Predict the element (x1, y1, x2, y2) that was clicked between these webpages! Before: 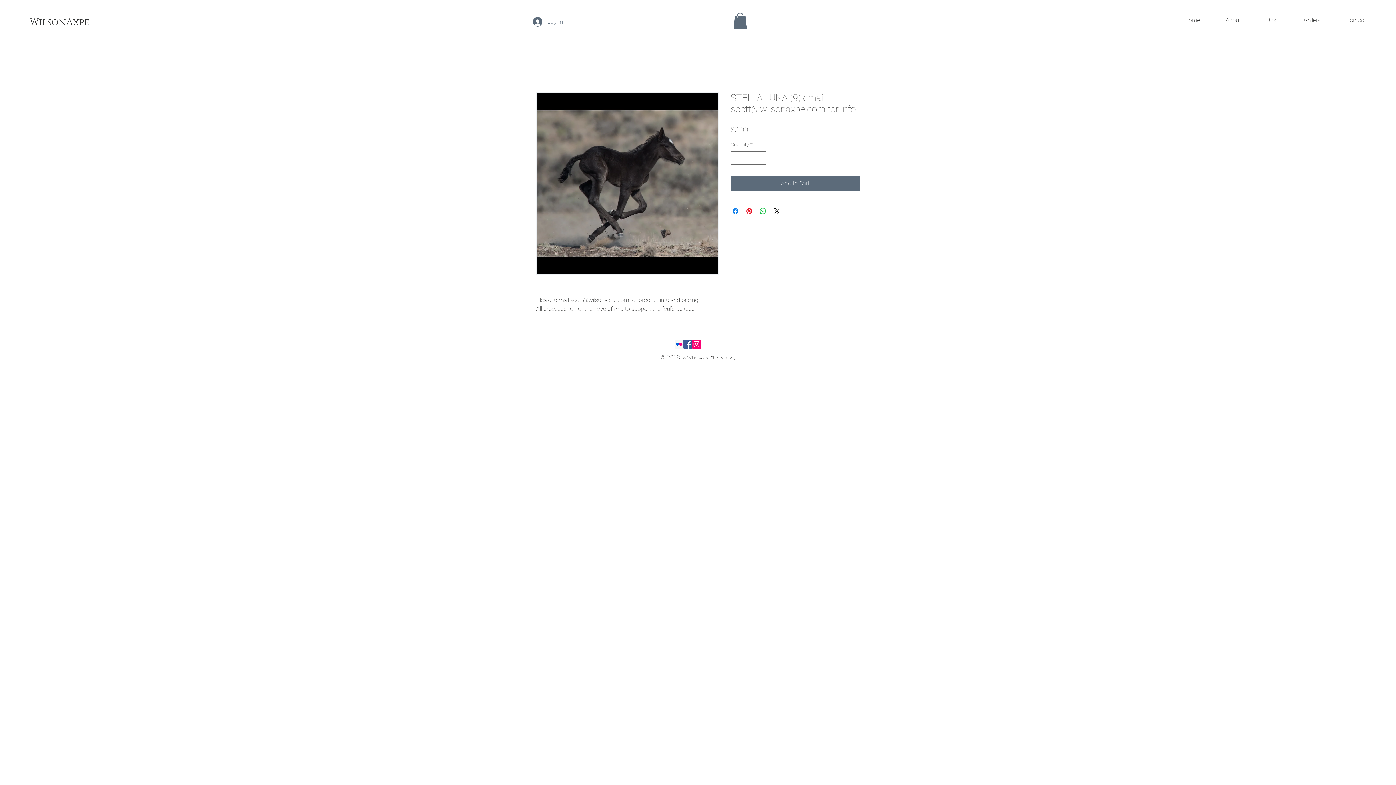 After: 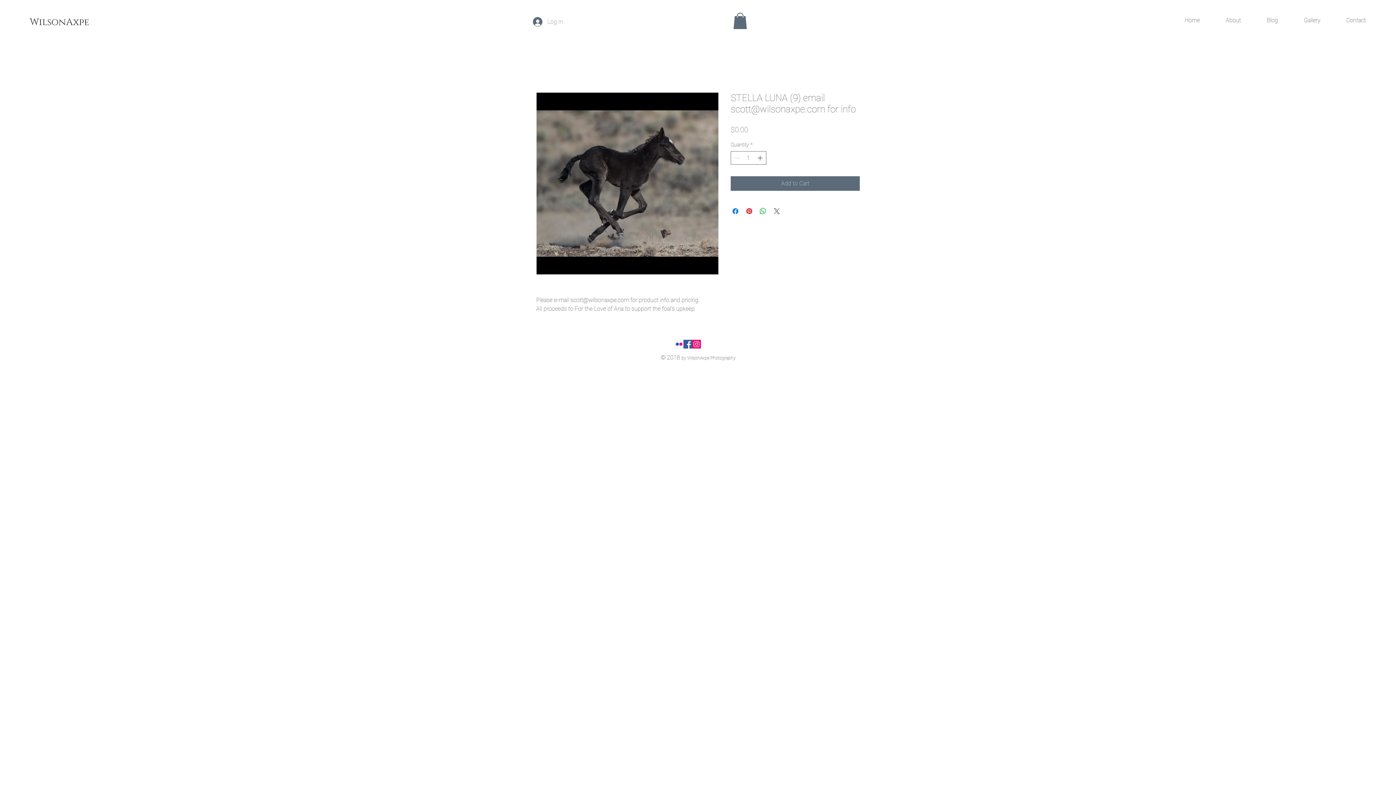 Action: label: Share on X bbox: (772, 207, 781, 215)